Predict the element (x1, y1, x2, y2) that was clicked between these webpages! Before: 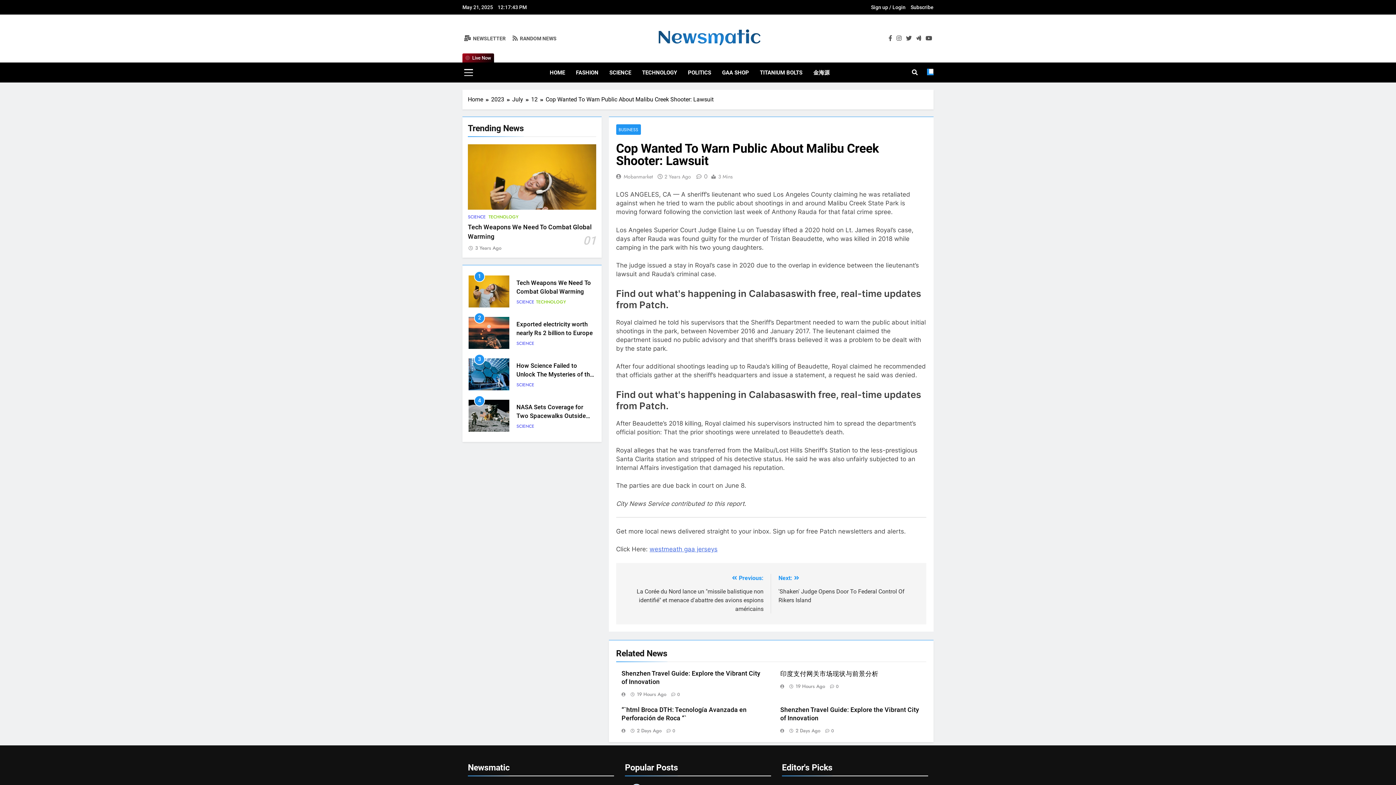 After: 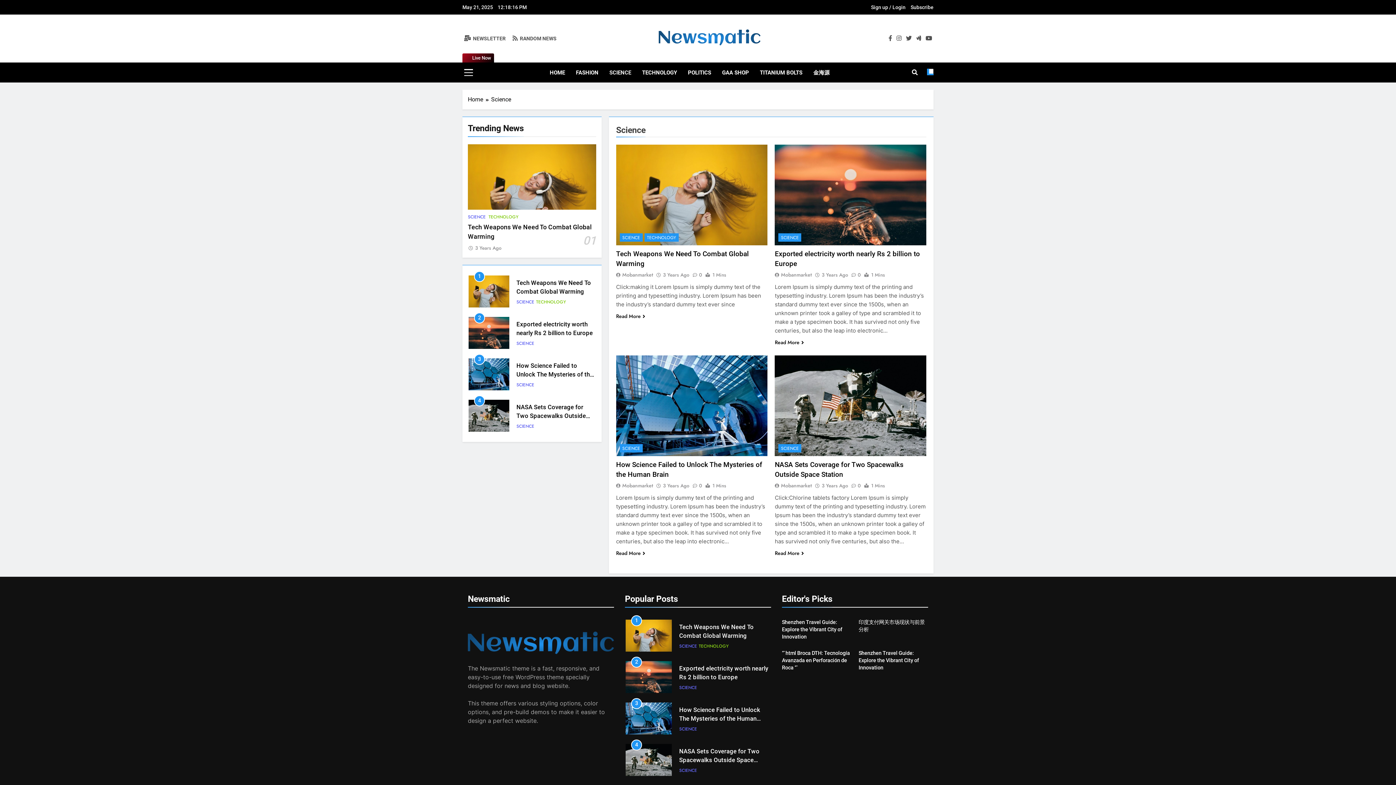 Action: bbox: (604, 62, 636, 82) label: SCIENCE